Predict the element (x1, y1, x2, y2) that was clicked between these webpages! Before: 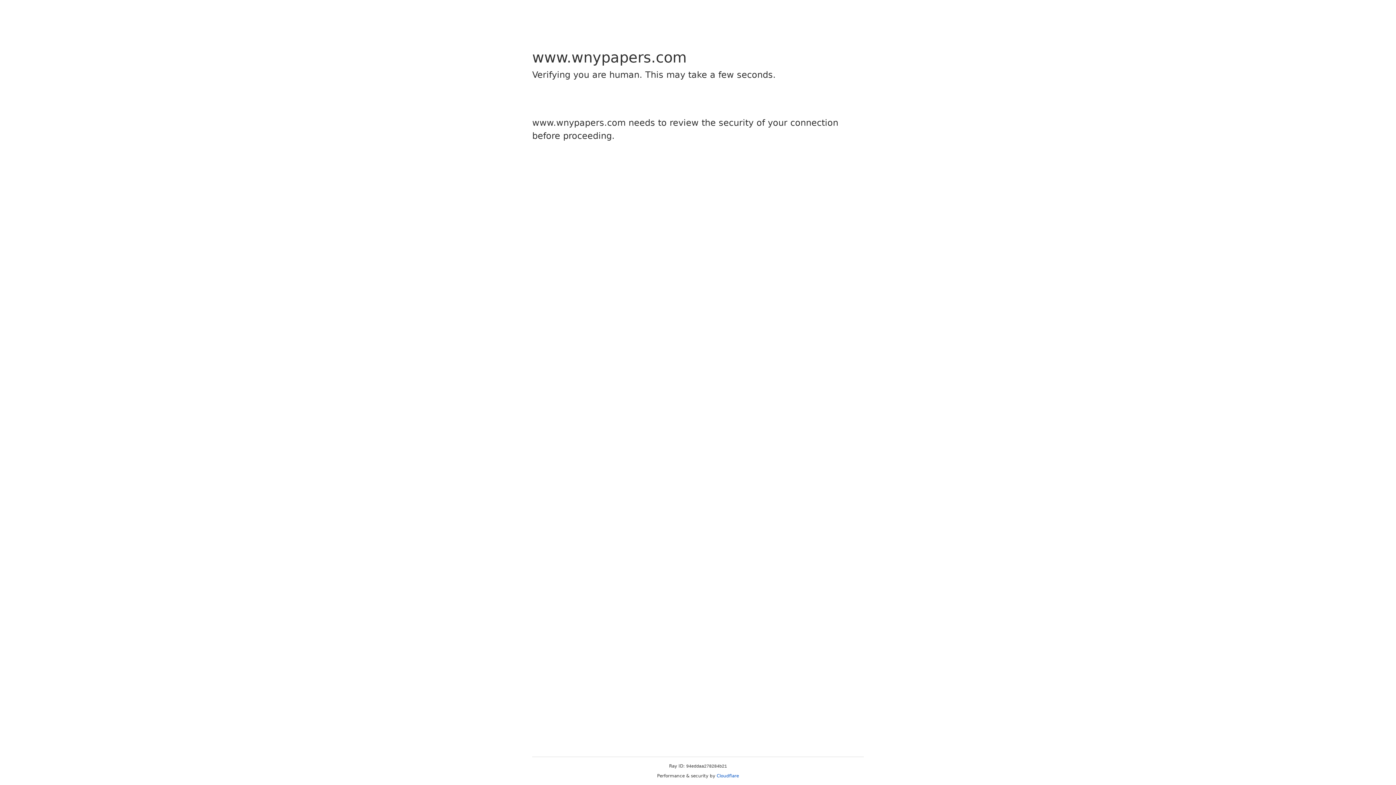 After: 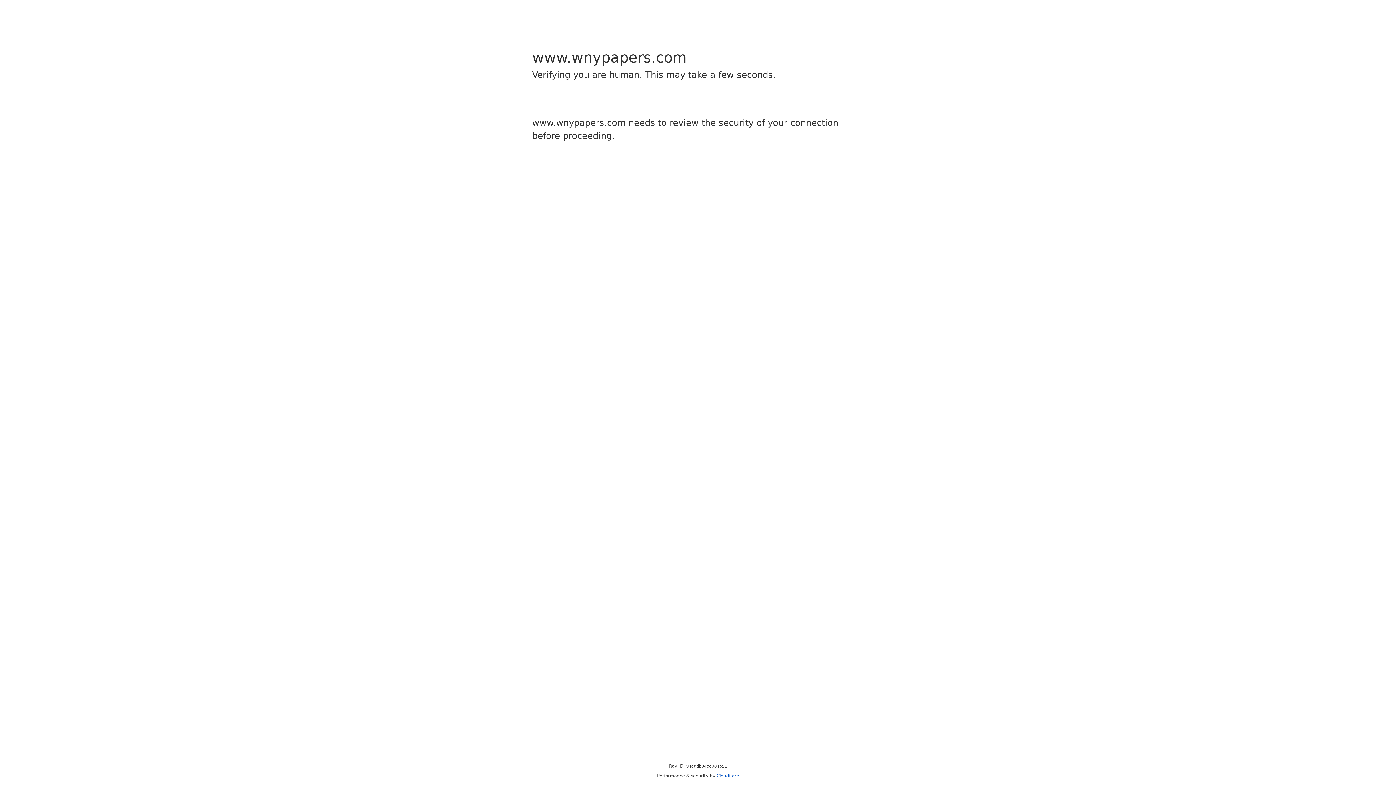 Action: label: Cloudflare bbox: (716, 773, 739, 778)